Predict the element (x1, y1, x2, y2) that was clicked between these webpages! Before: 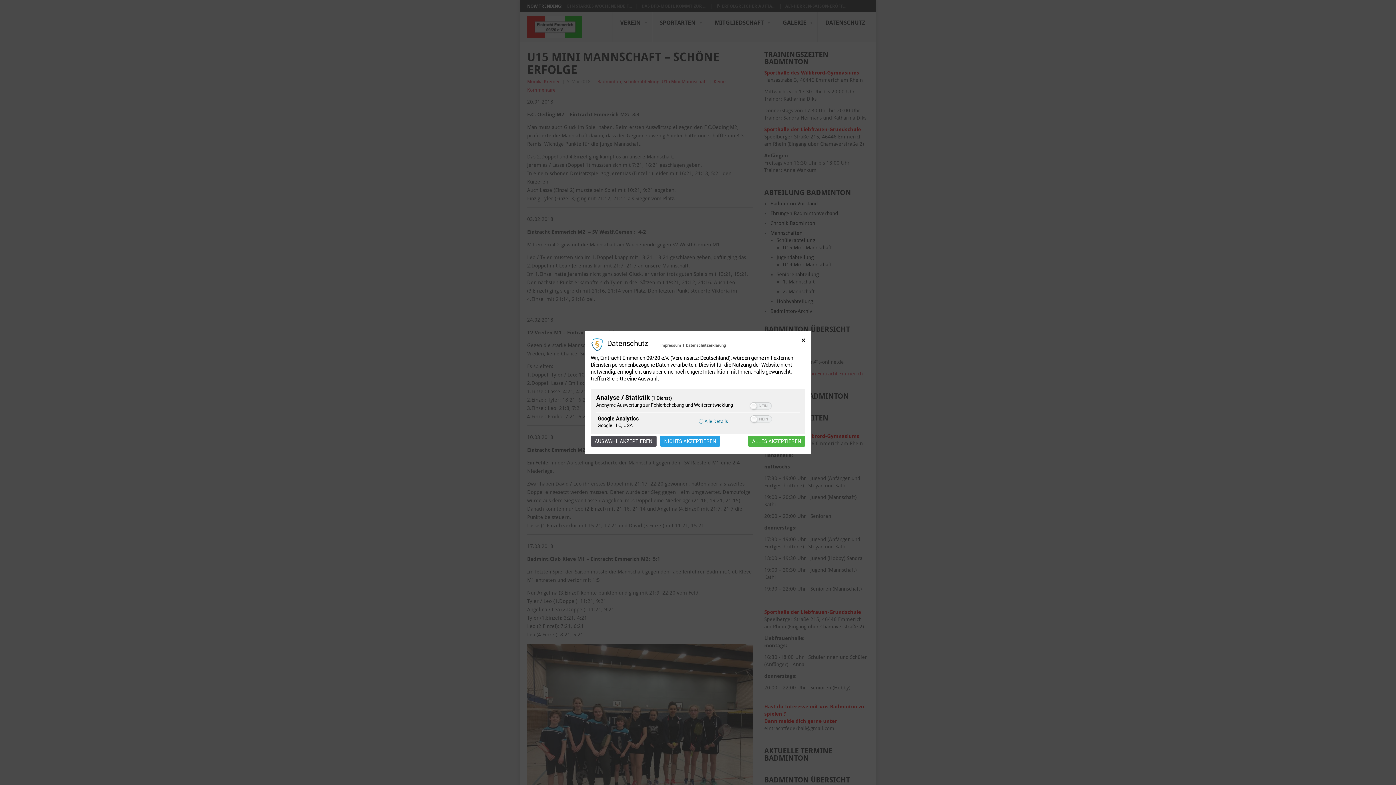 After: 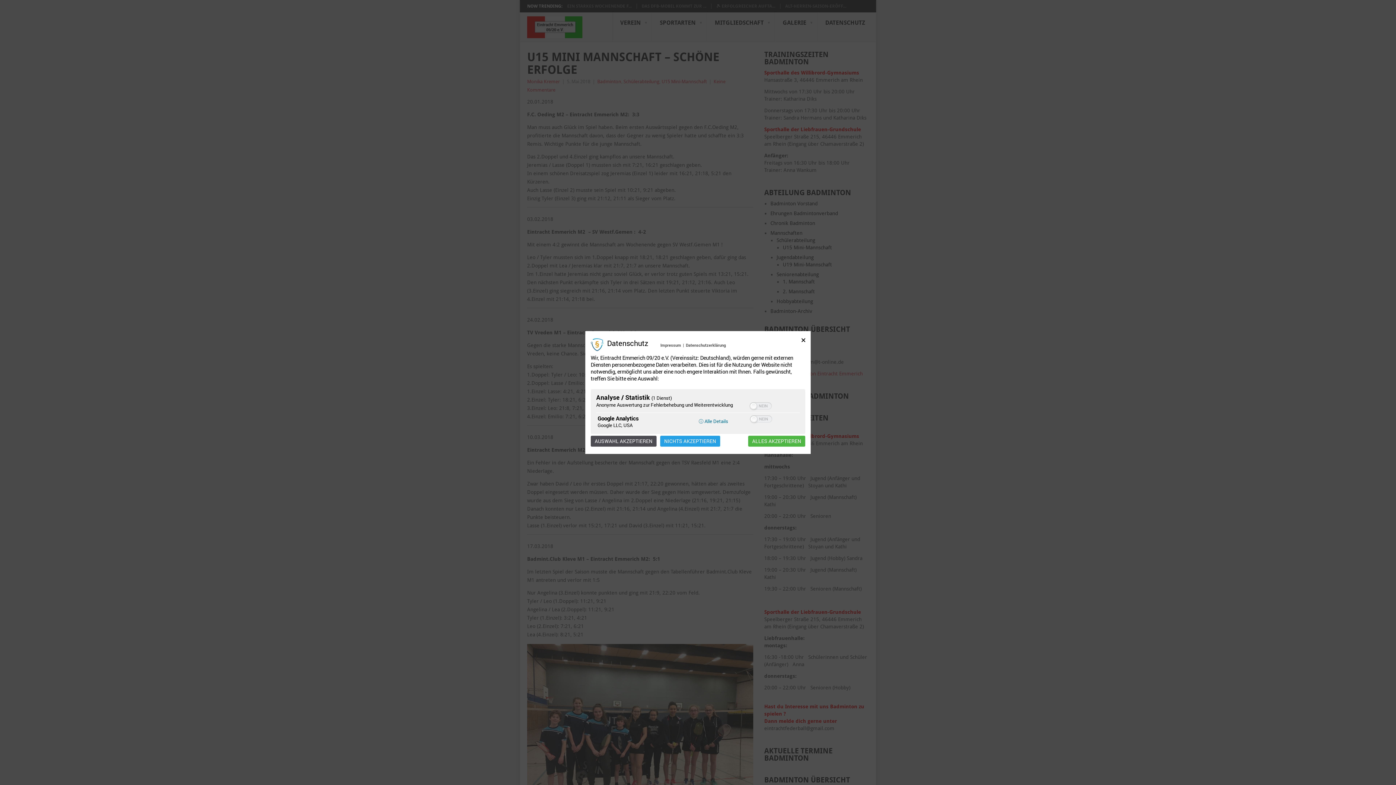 Action: bbox: (660, 342, 681, 348) label: Impressum